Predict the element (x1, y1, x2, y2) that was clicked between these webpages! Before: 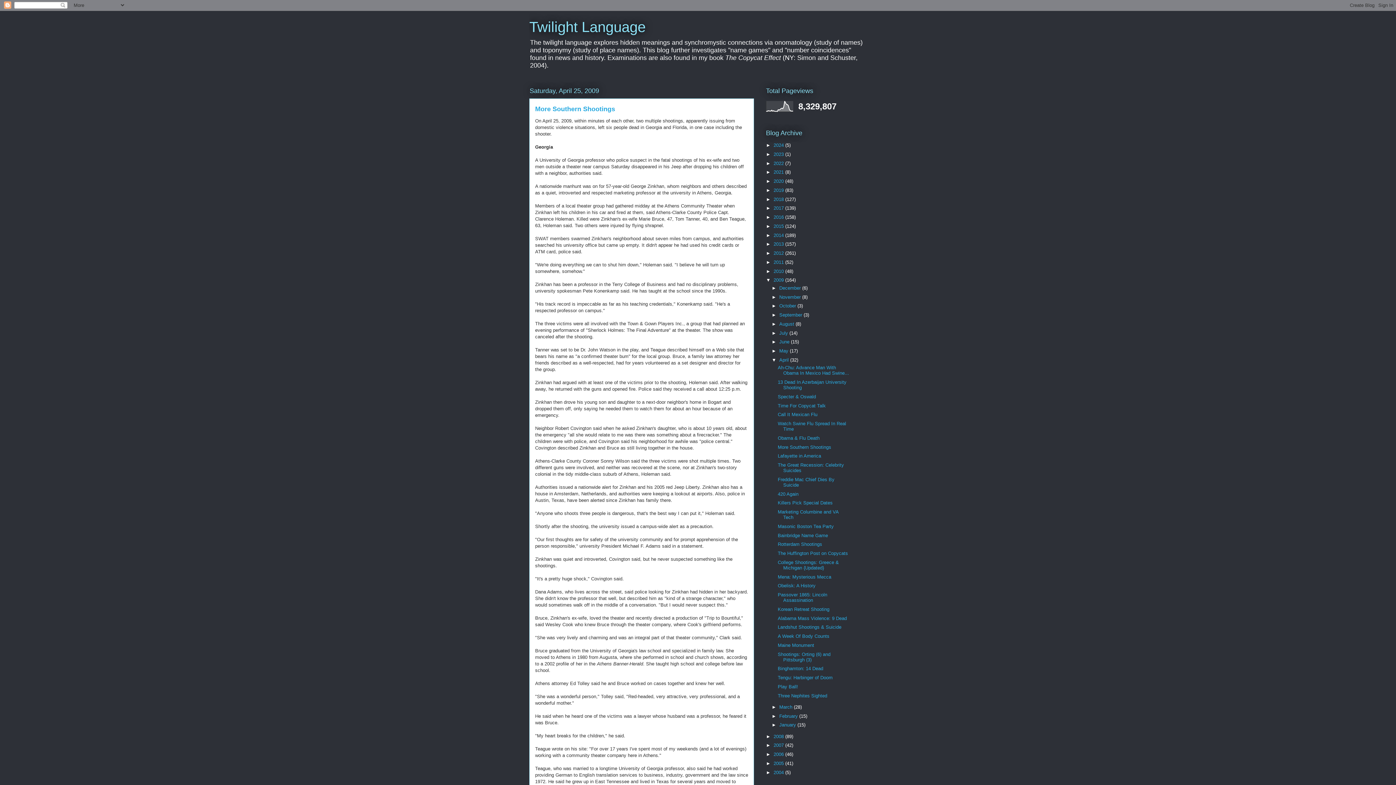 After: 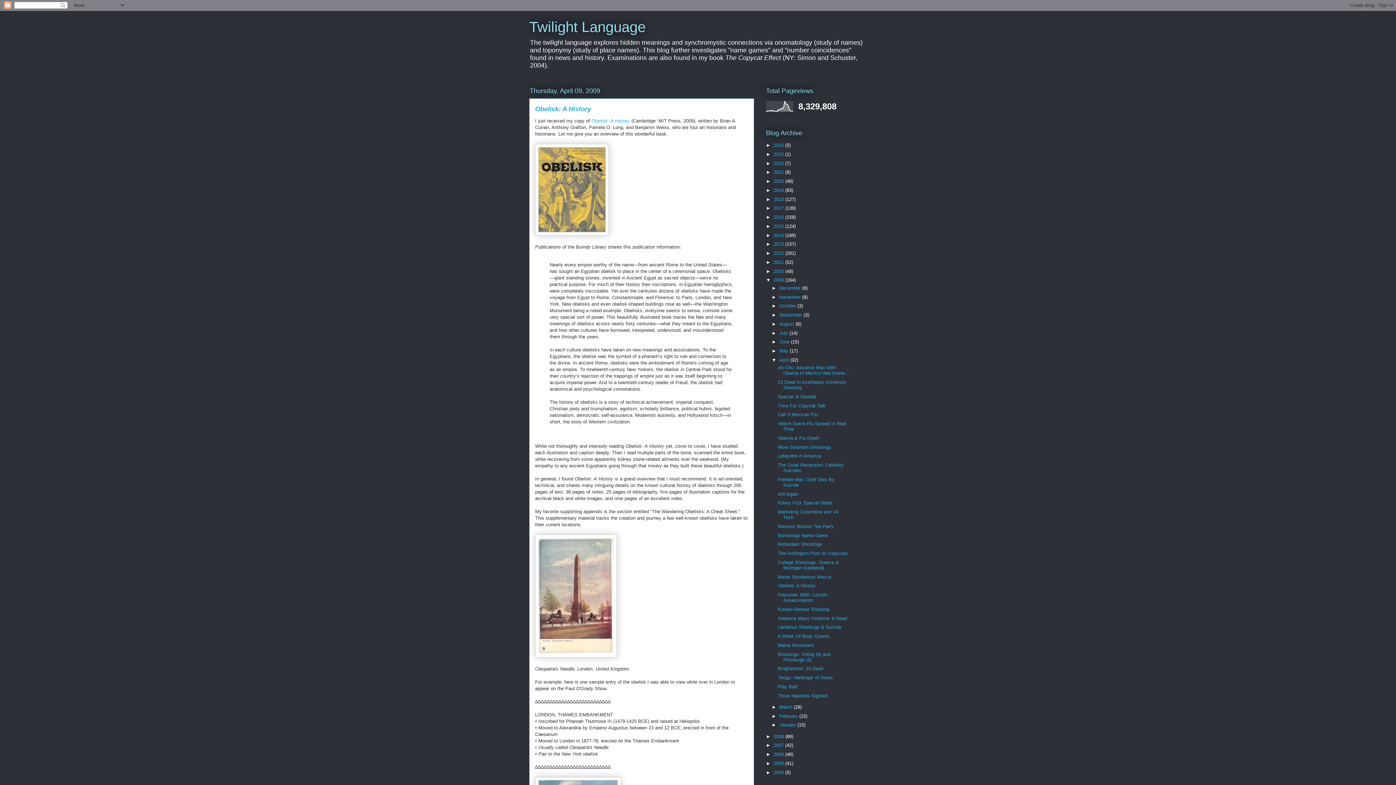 Action: bbox: (777, 583, 815, 588) label: Obelisk: A History